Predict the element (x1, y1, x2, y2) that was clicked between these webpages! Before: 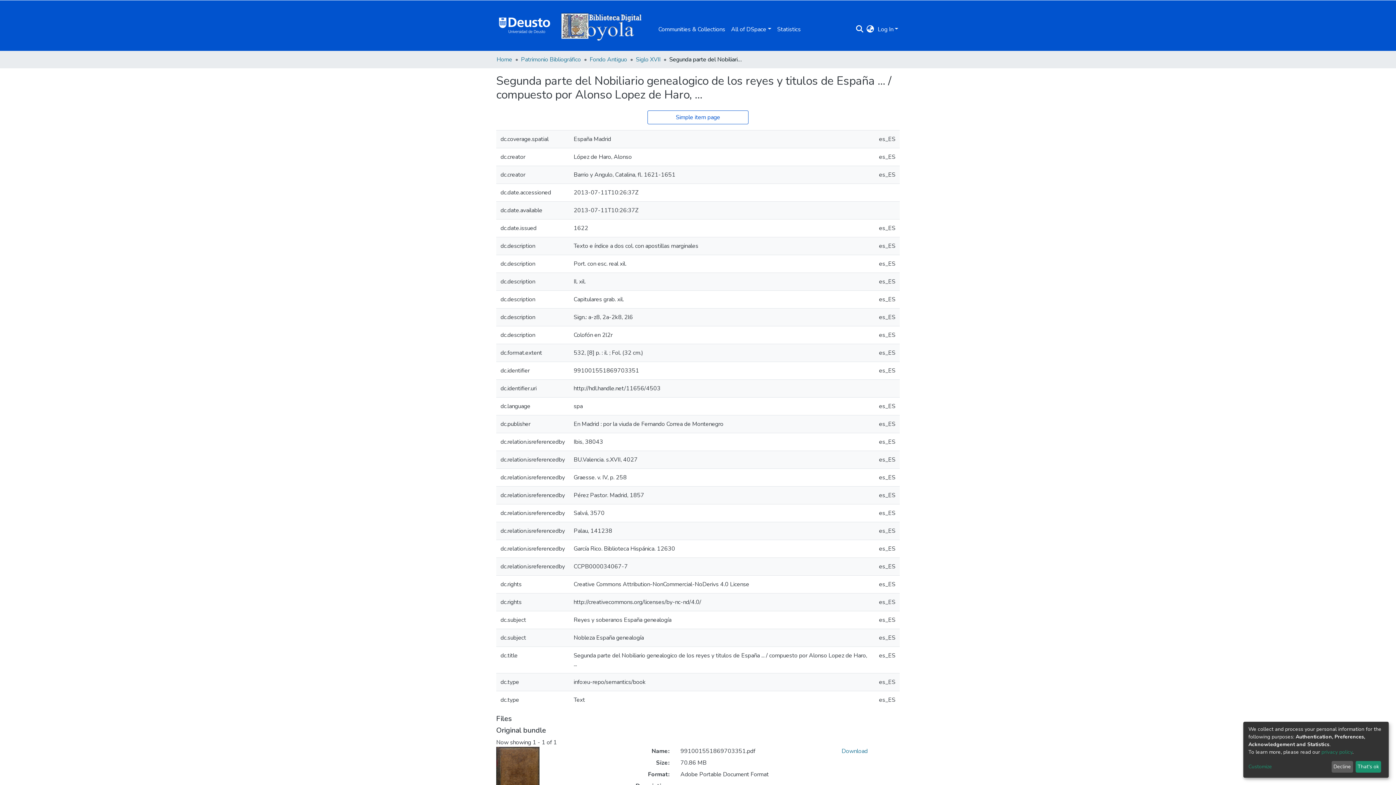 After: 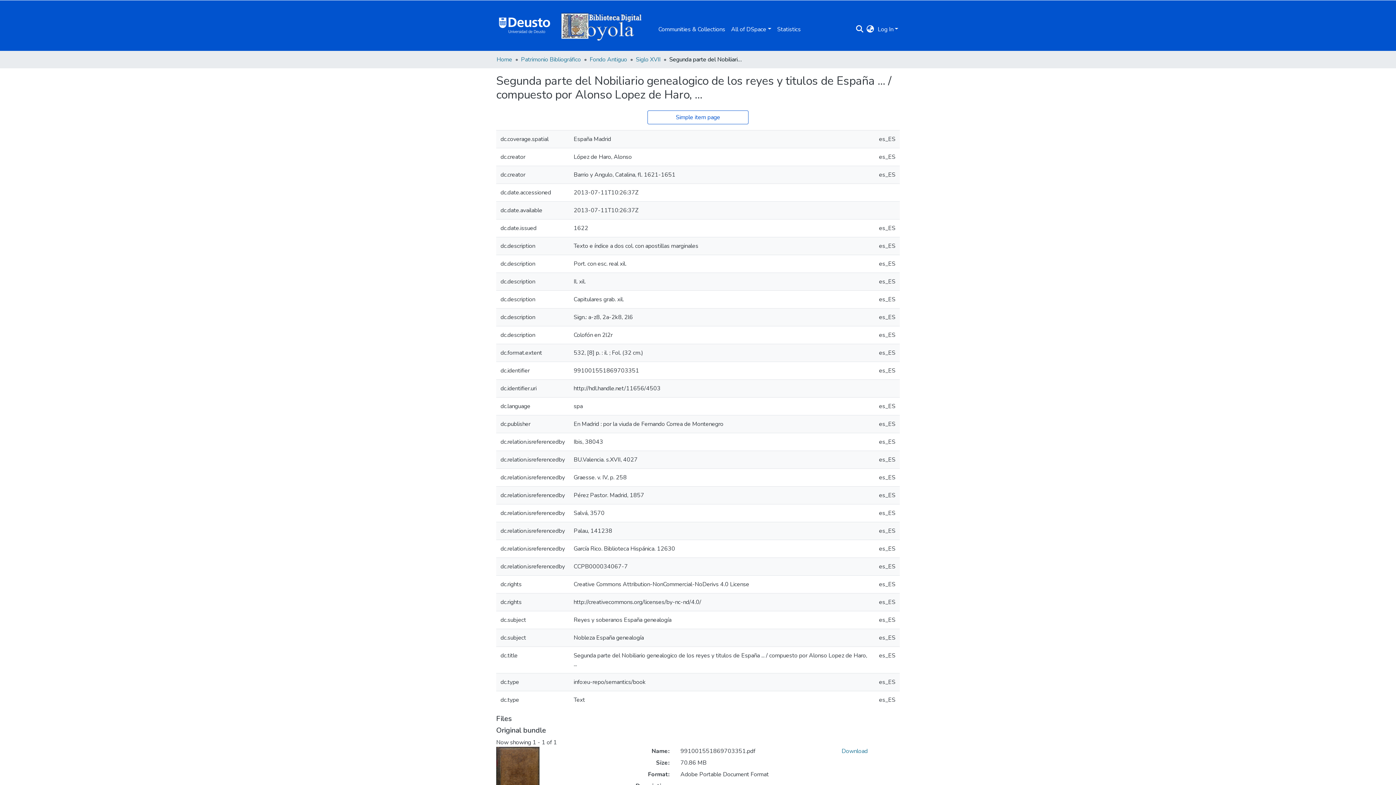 Action: label: Decline bbox: (1331, 761, 1353, 773)